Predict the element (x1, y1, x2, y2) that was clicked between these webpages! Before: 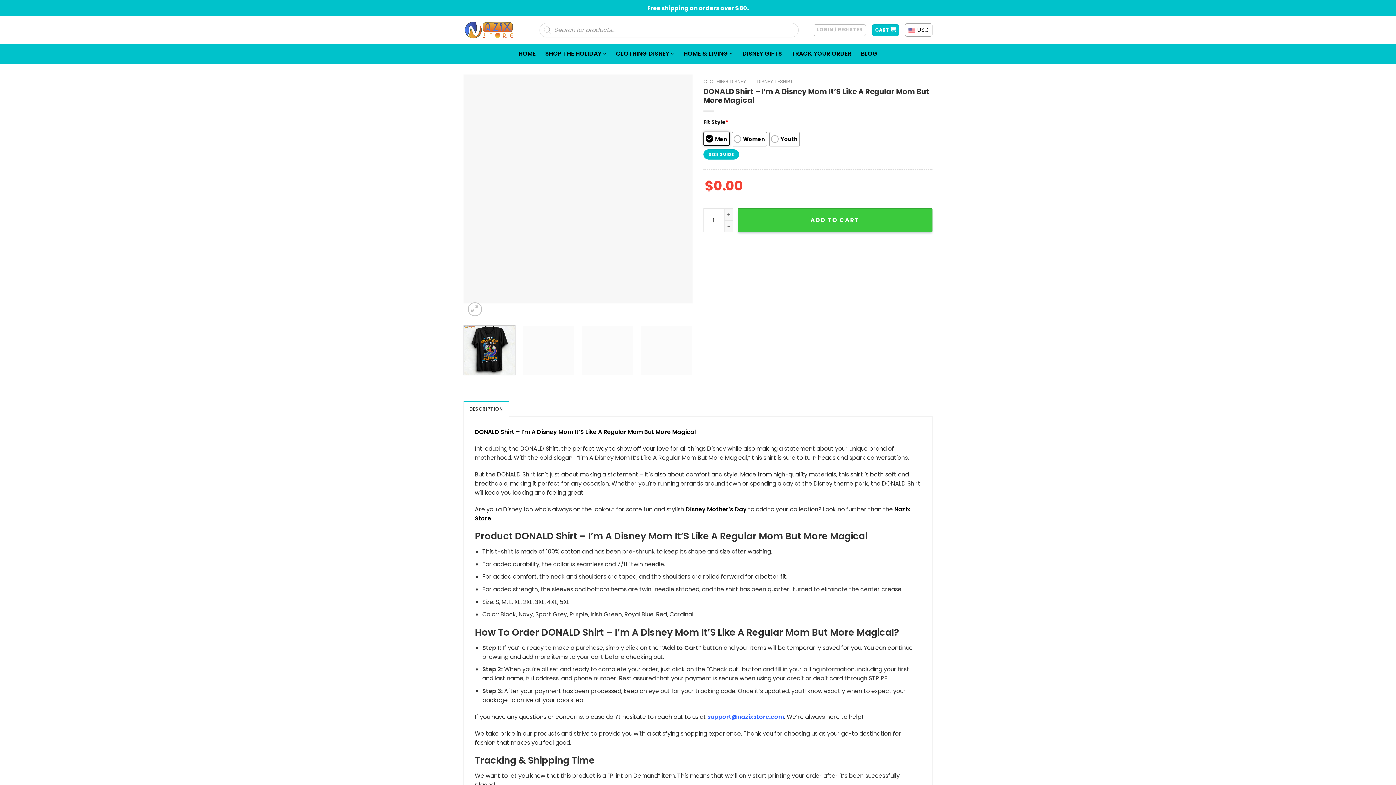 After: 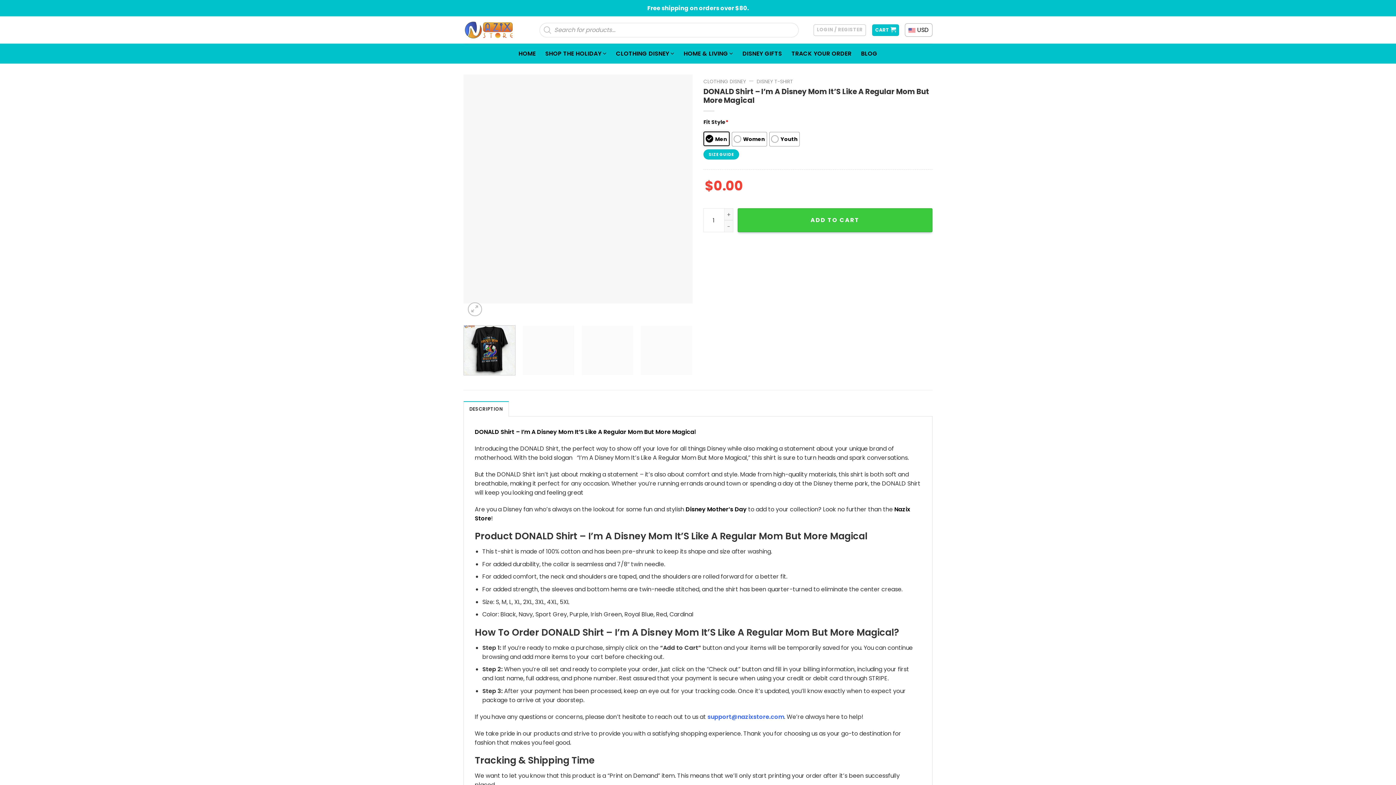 Action: label: DONALD Shirt – I’m A Disney Mom It’S Like A Regular Mom But More Magica bbox: (474, 428, 694, 436)